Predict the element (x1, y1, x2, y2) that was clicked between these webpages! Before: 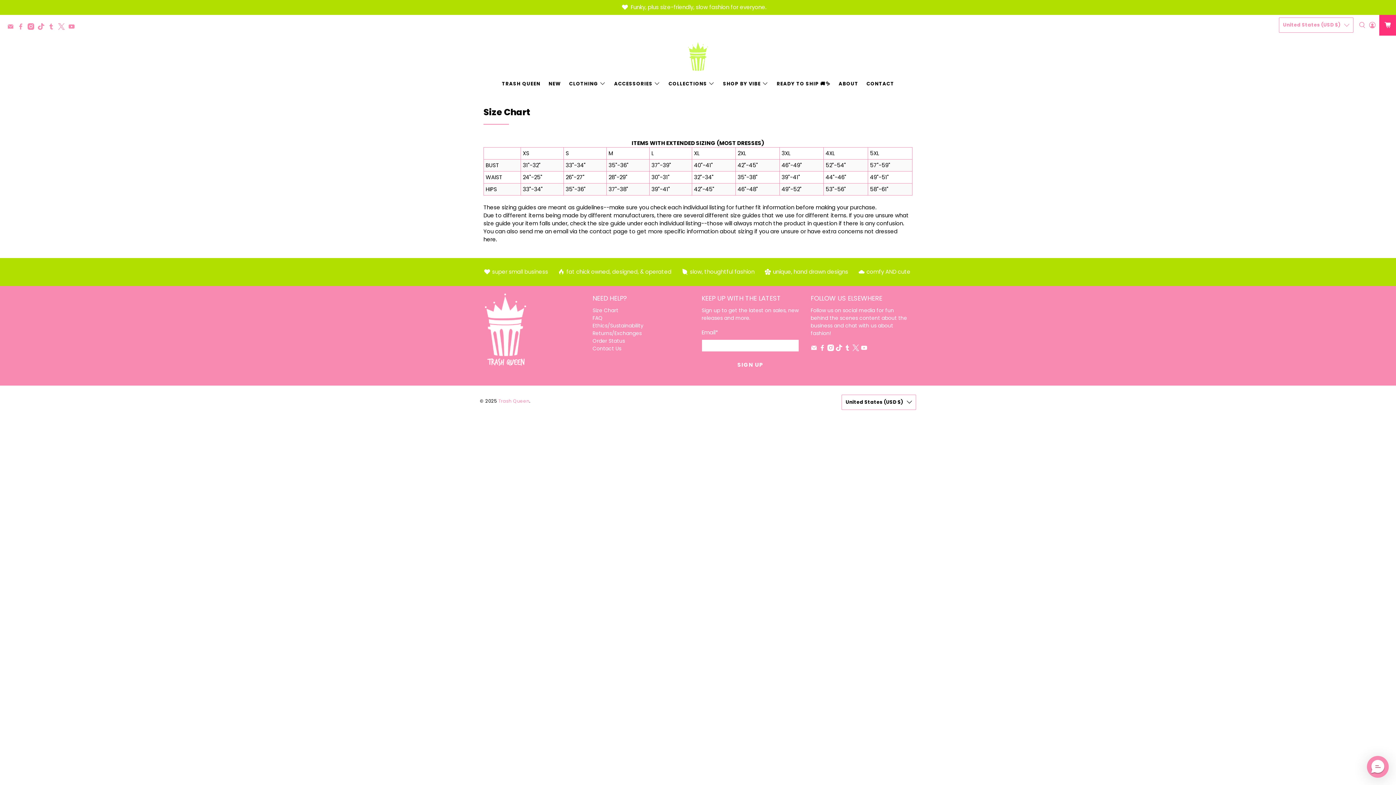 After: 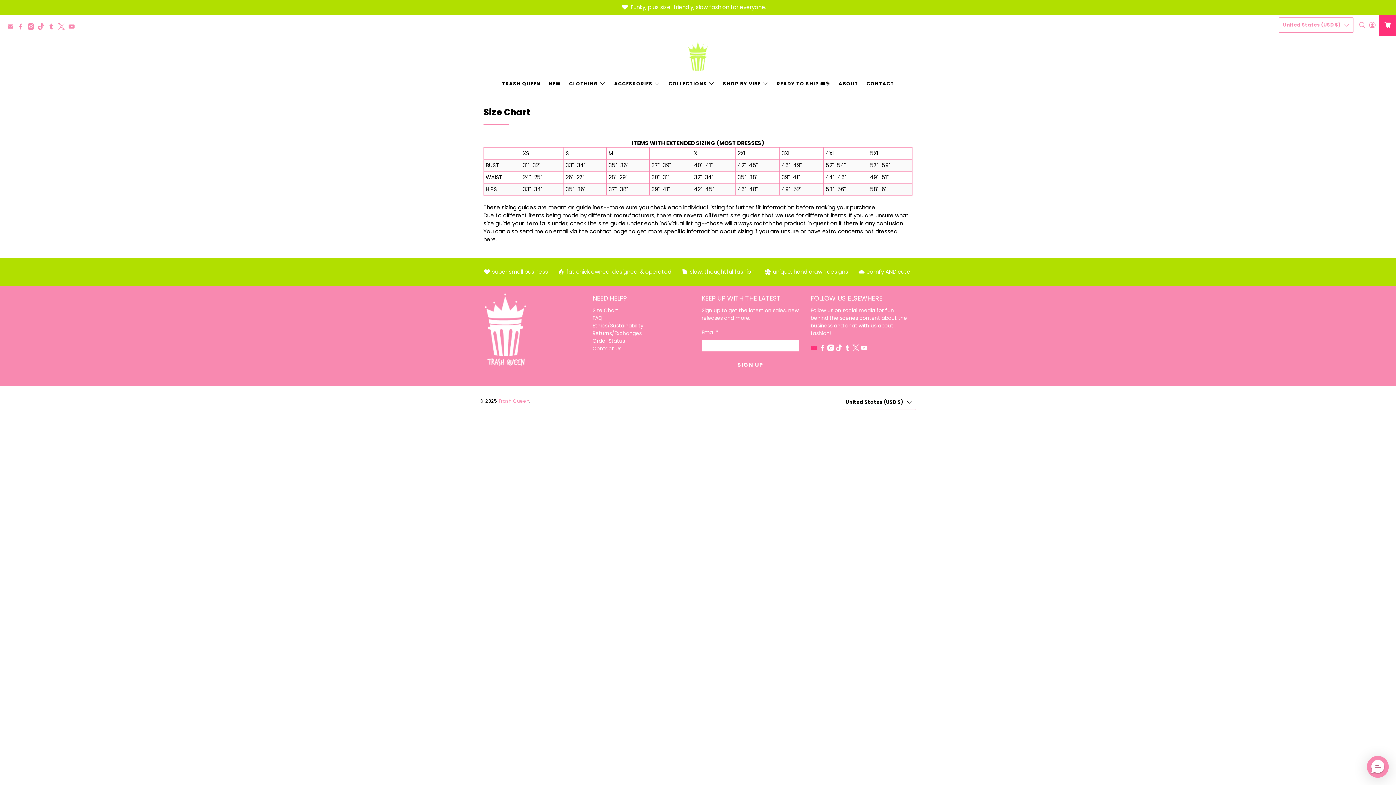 Action: bbox: (810, 345, 817, 352)